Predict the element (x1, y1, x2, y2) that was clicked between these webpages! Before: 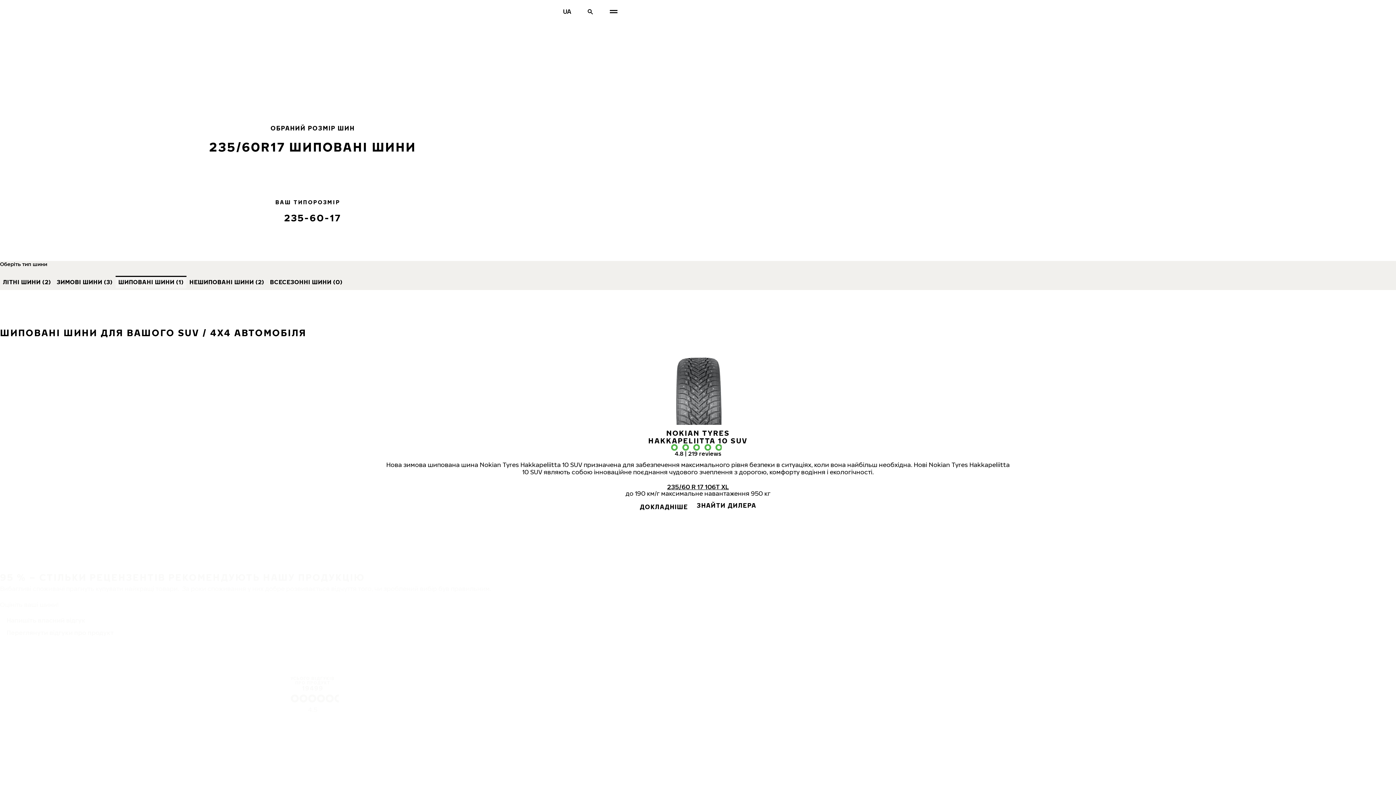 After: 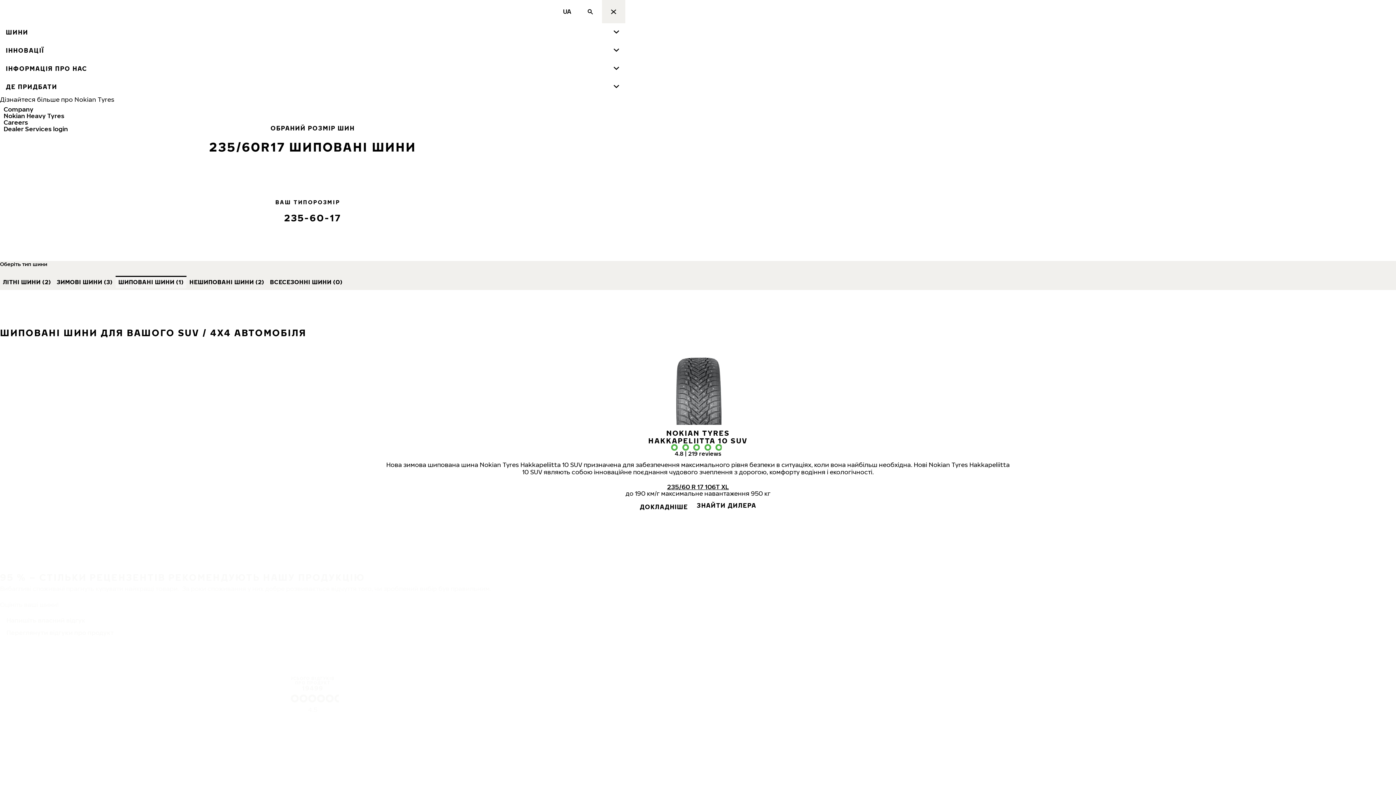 Action: label: Головна навігація bbox: (602, 0, 625, 23)